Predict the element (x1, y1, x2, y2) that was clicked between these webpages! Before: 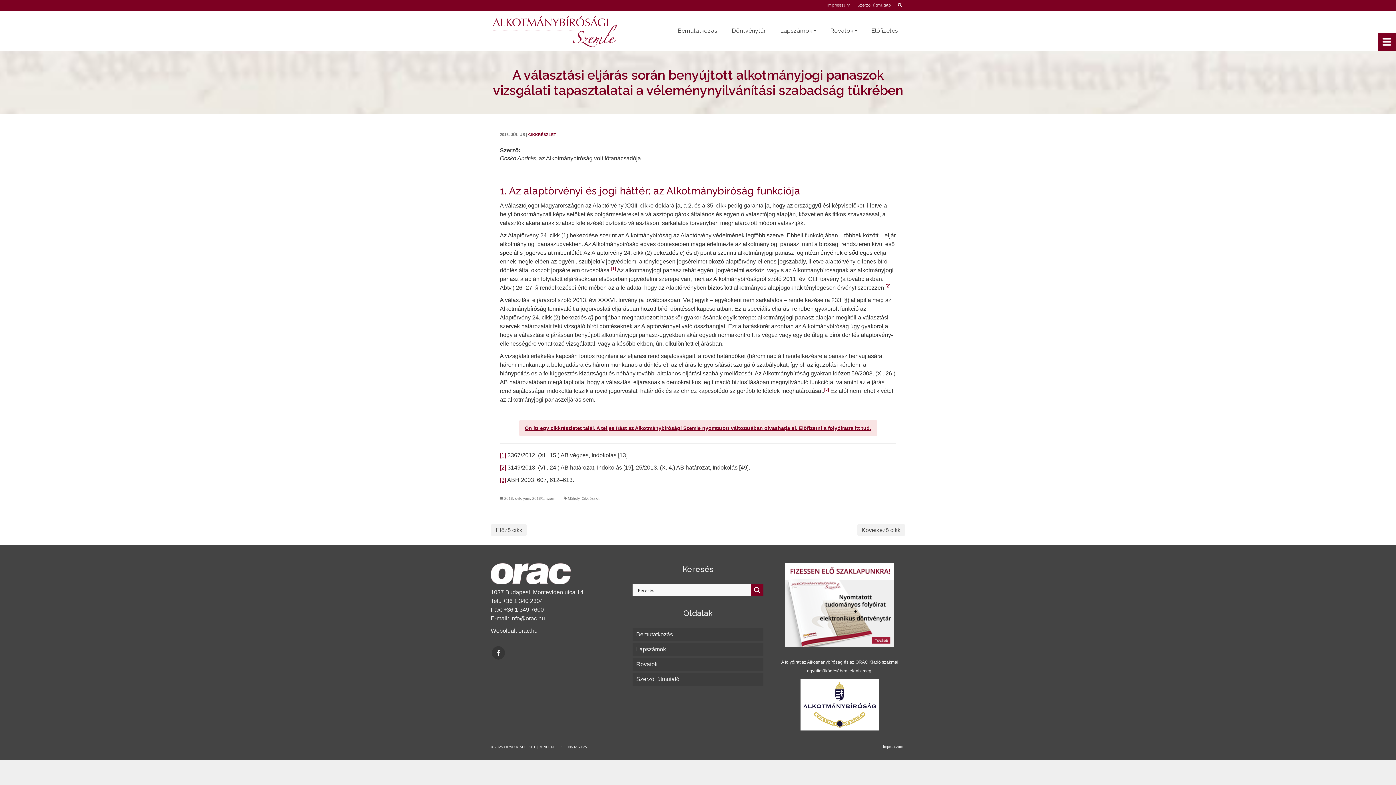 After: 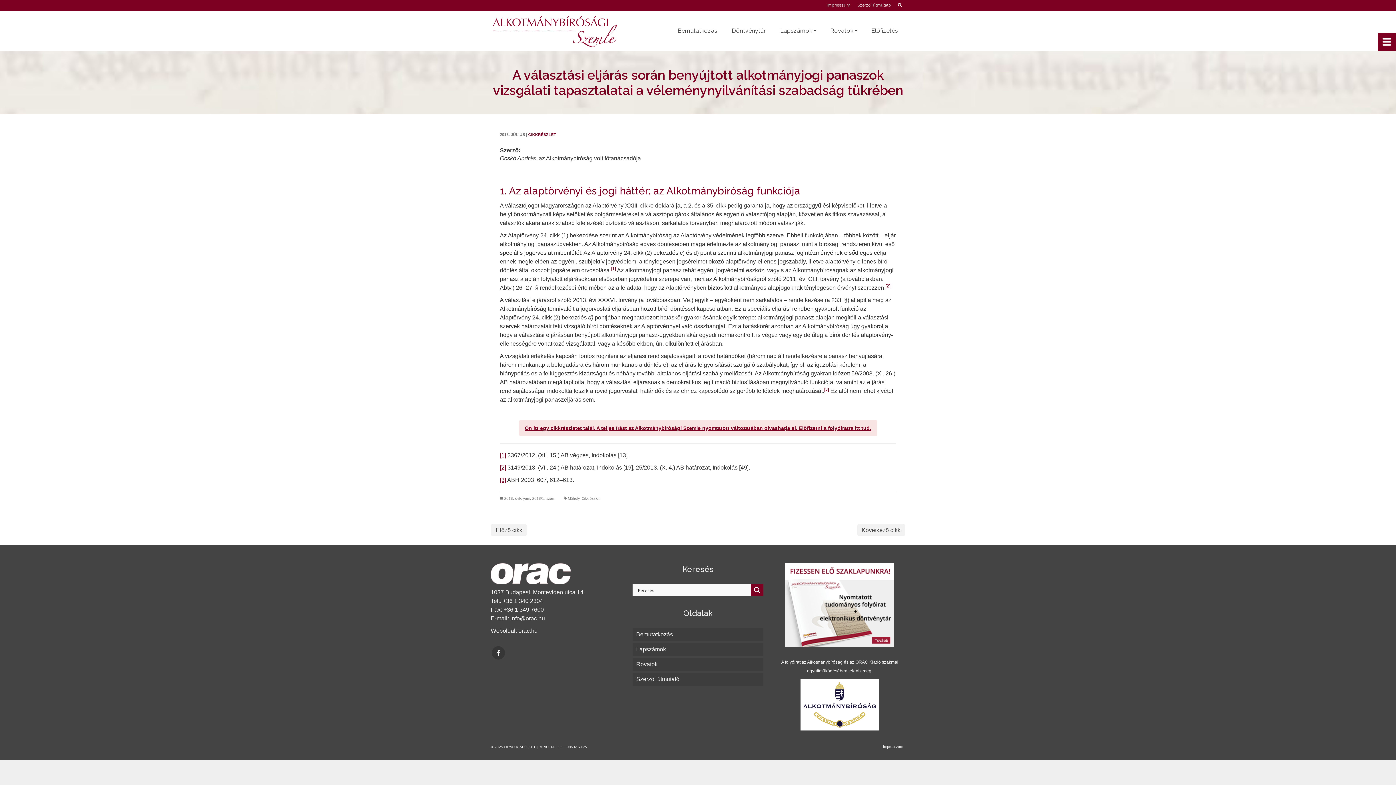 Action: bbox: (785, 601, 894, 608)